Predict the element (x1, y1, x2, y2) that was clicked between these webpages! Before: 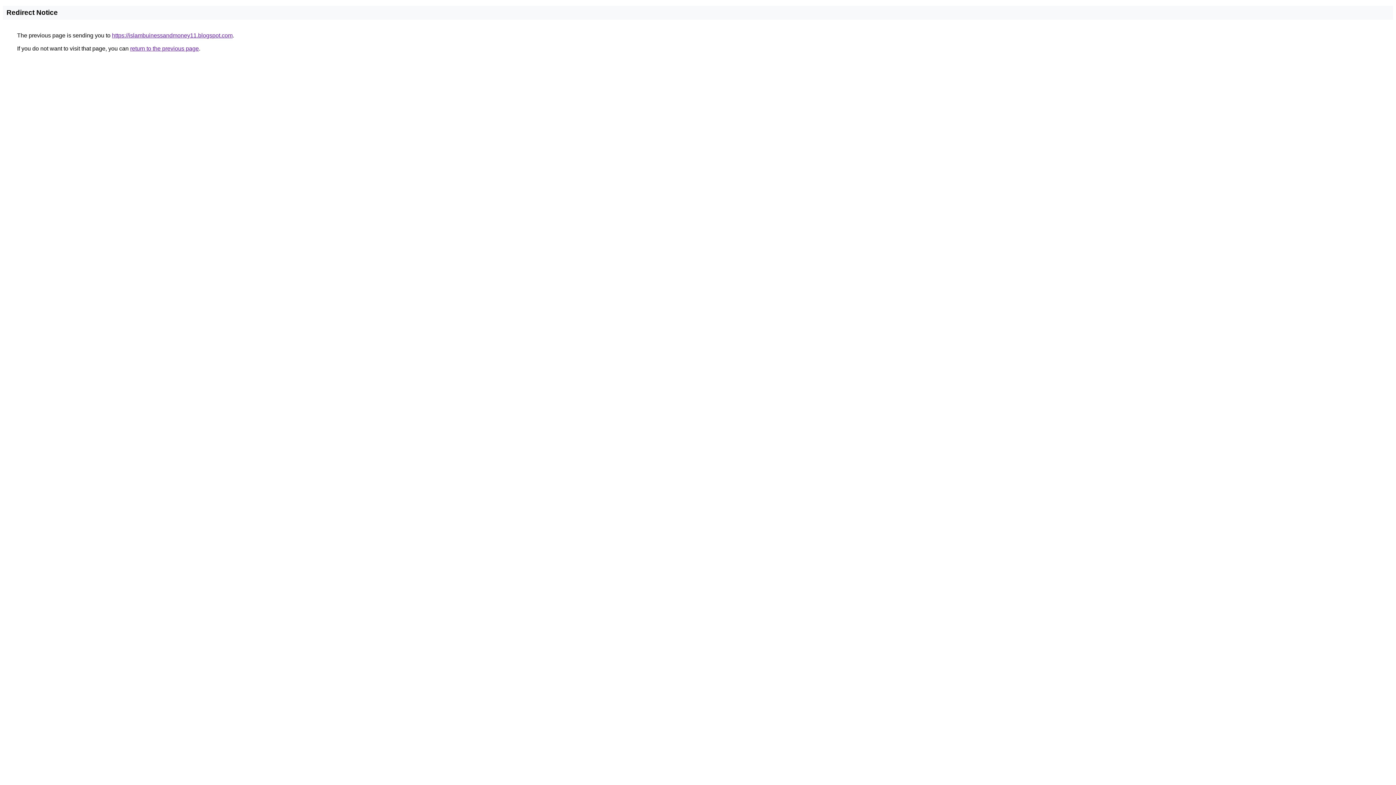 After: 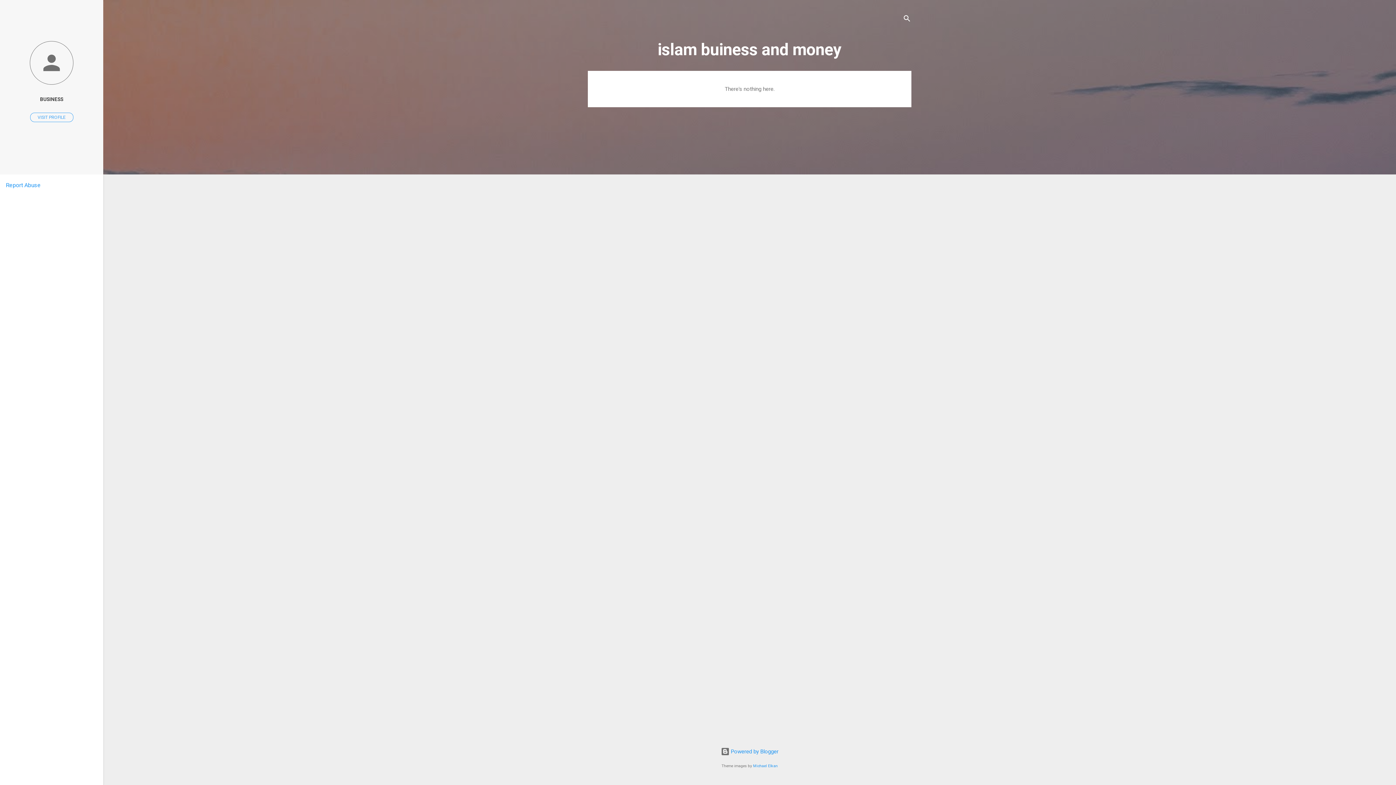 Action: label: https://islambuinessandmoney11.blogspot.com bbox: (112, 32, 232, 38)